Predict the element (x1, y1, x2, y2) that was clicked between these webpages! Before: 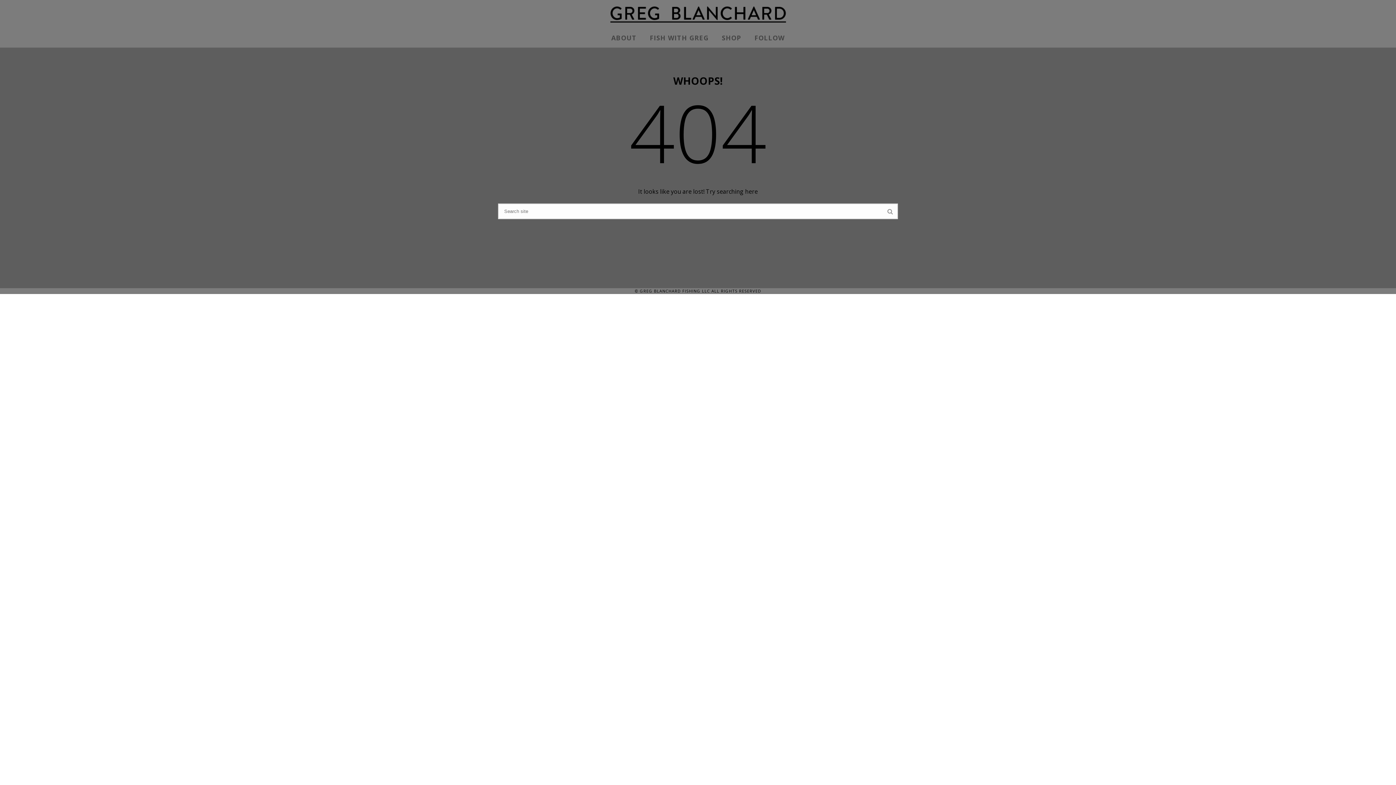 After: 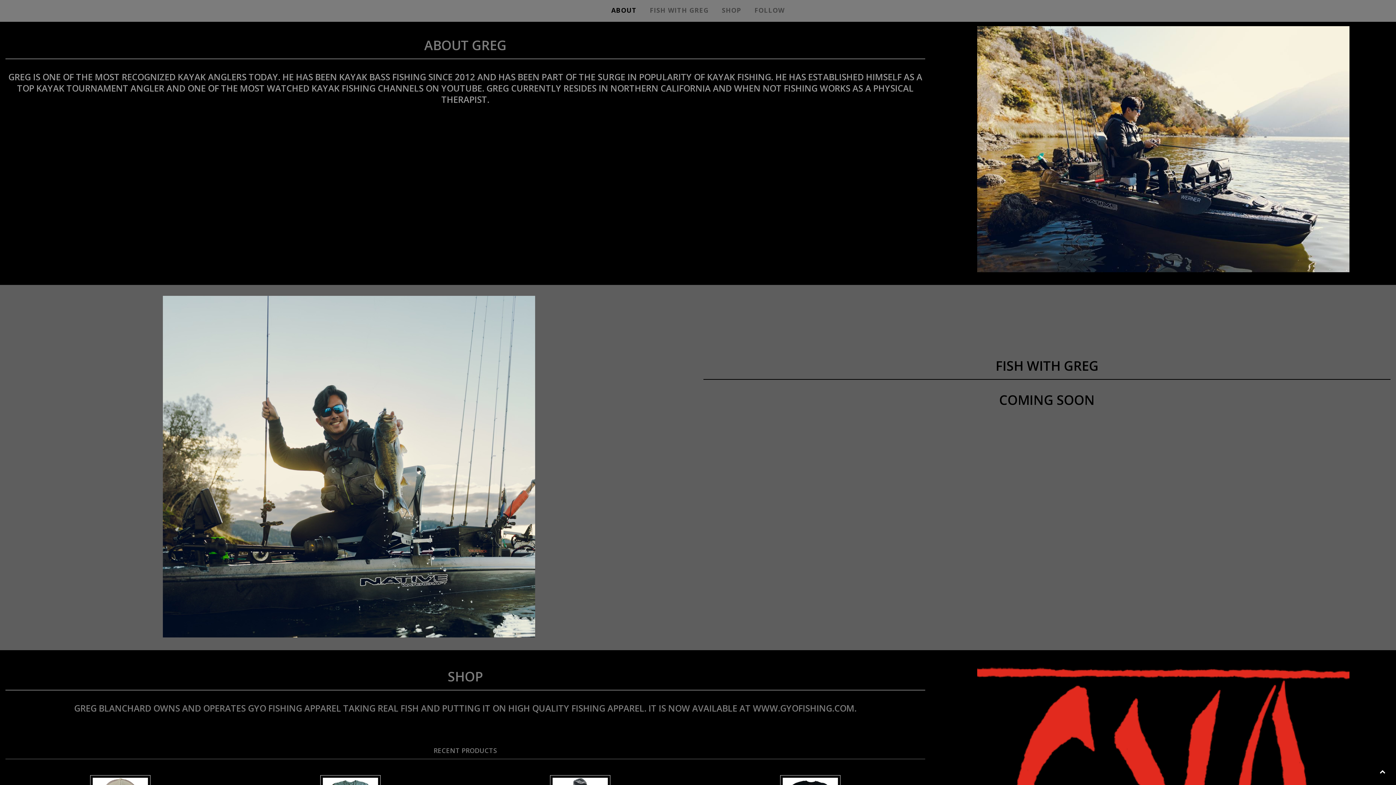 Action: label: ABOUT bbox: (604, 28, 643, 47)